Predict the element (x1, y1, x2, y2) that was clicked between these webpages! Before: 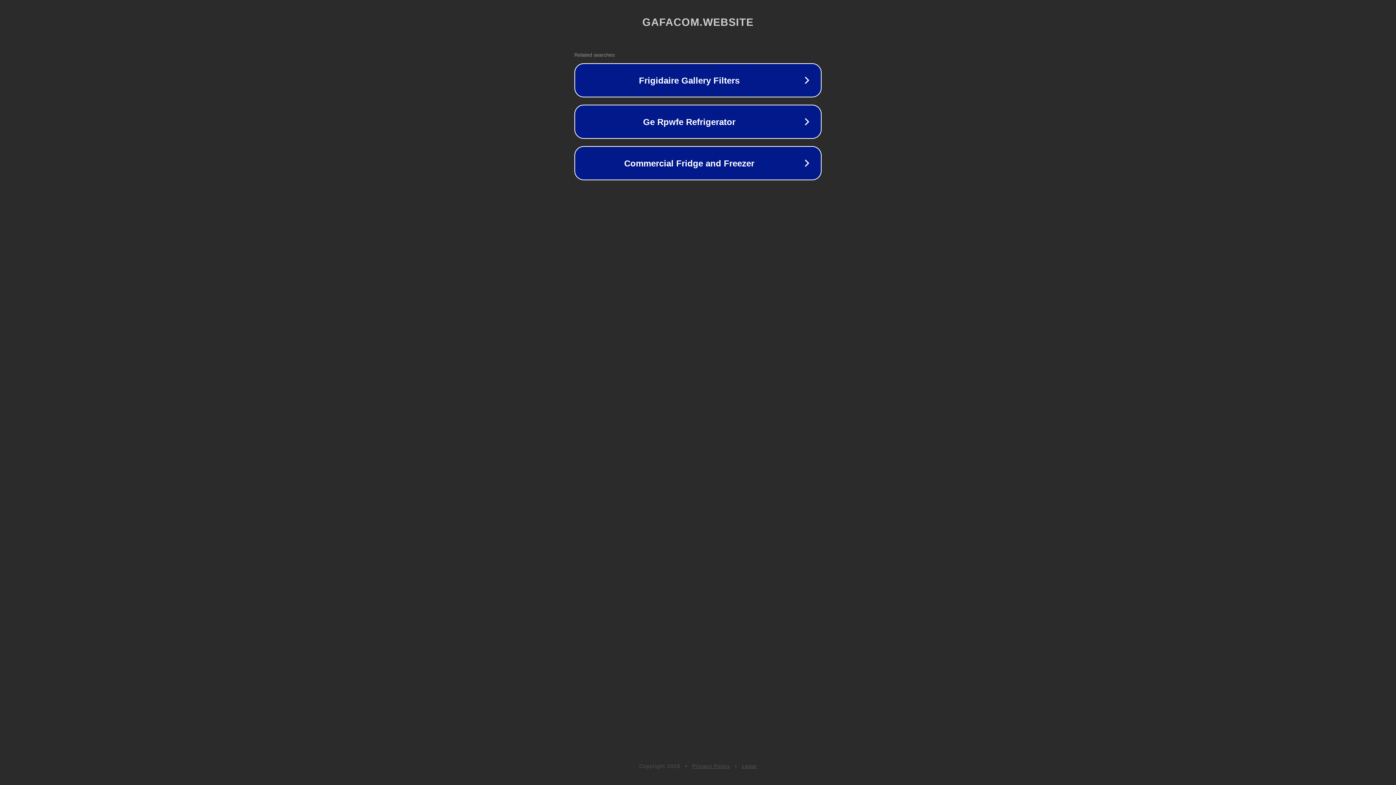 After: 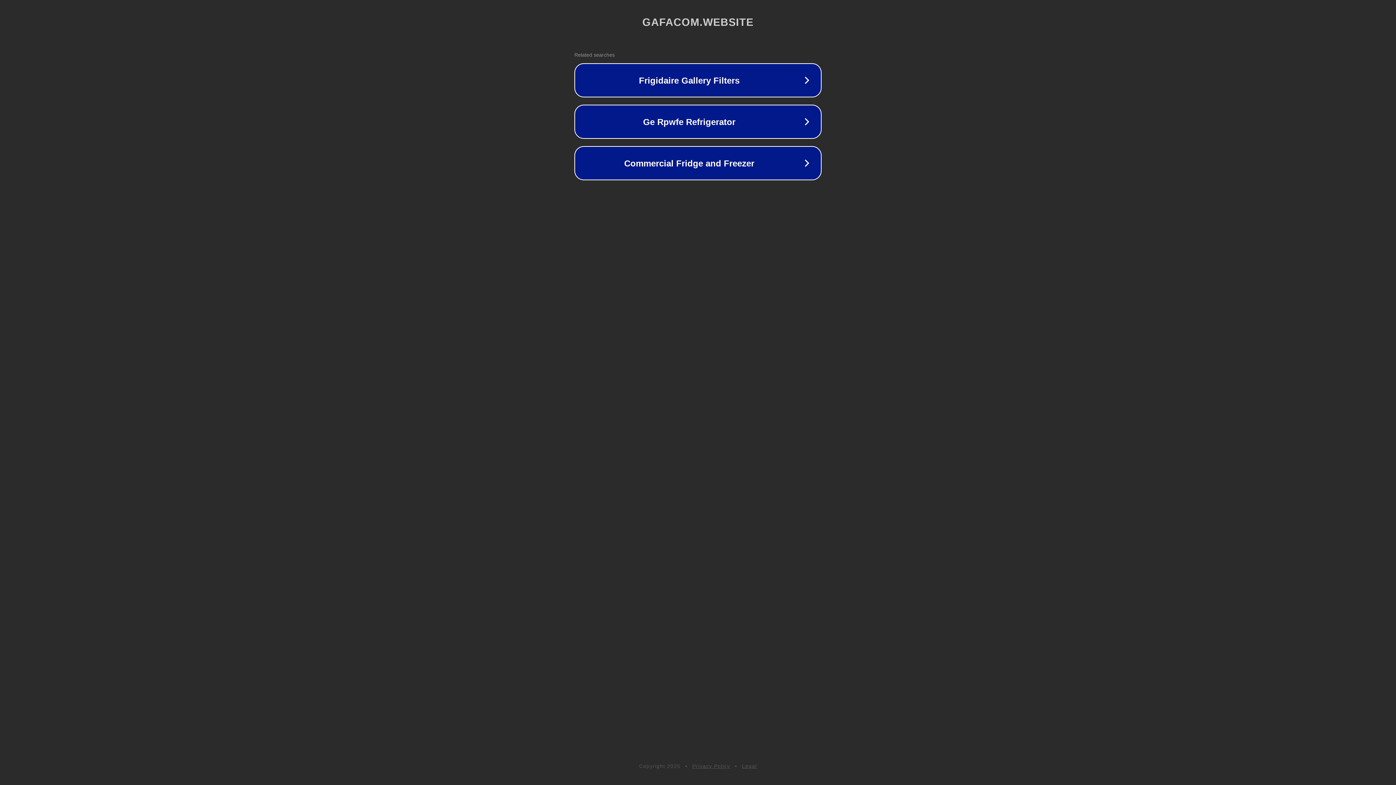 Action: bbox: (692, 763, 730, 769) label: Privacy Policy